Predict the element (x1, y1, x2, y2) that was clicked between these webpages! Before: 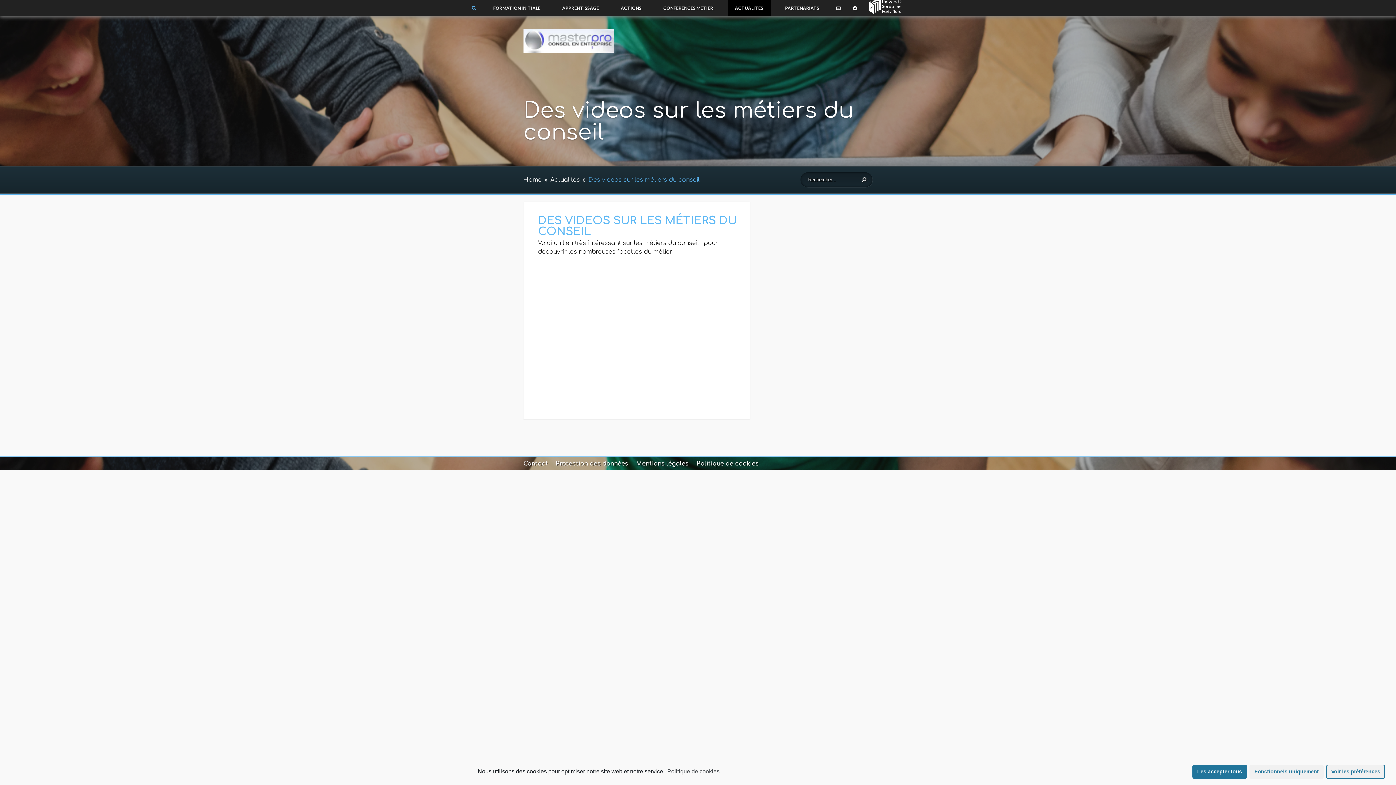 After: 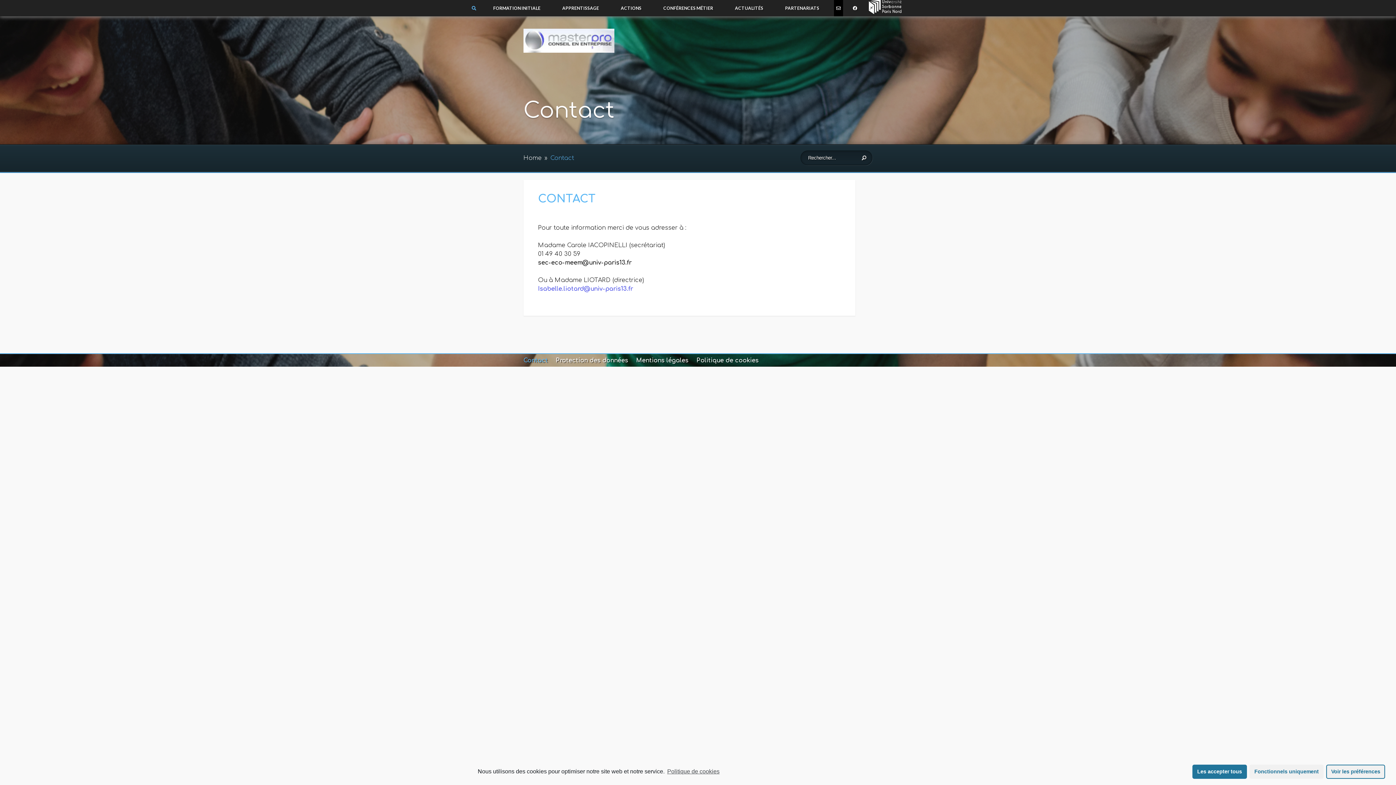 Action: label: Contact bbox: (523, 460, 548, 467)